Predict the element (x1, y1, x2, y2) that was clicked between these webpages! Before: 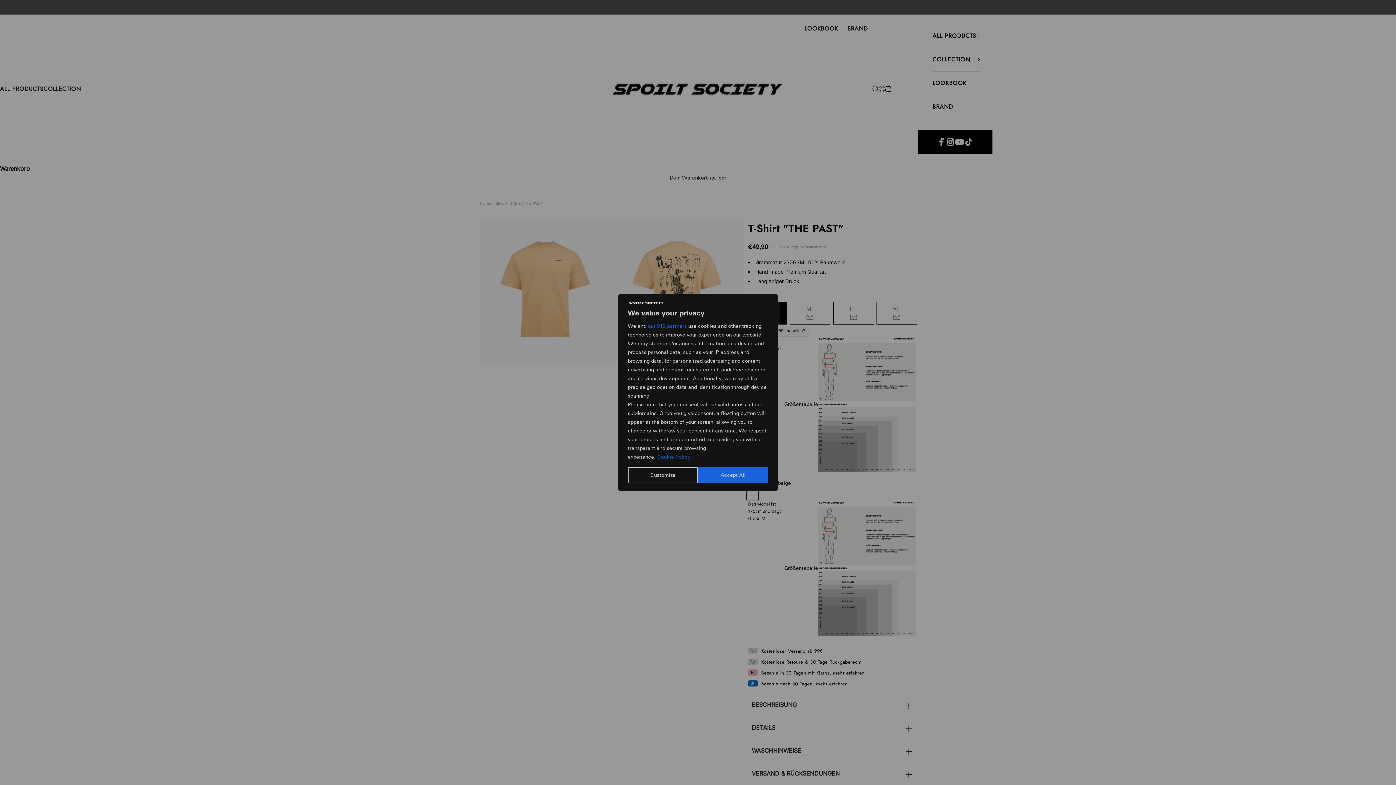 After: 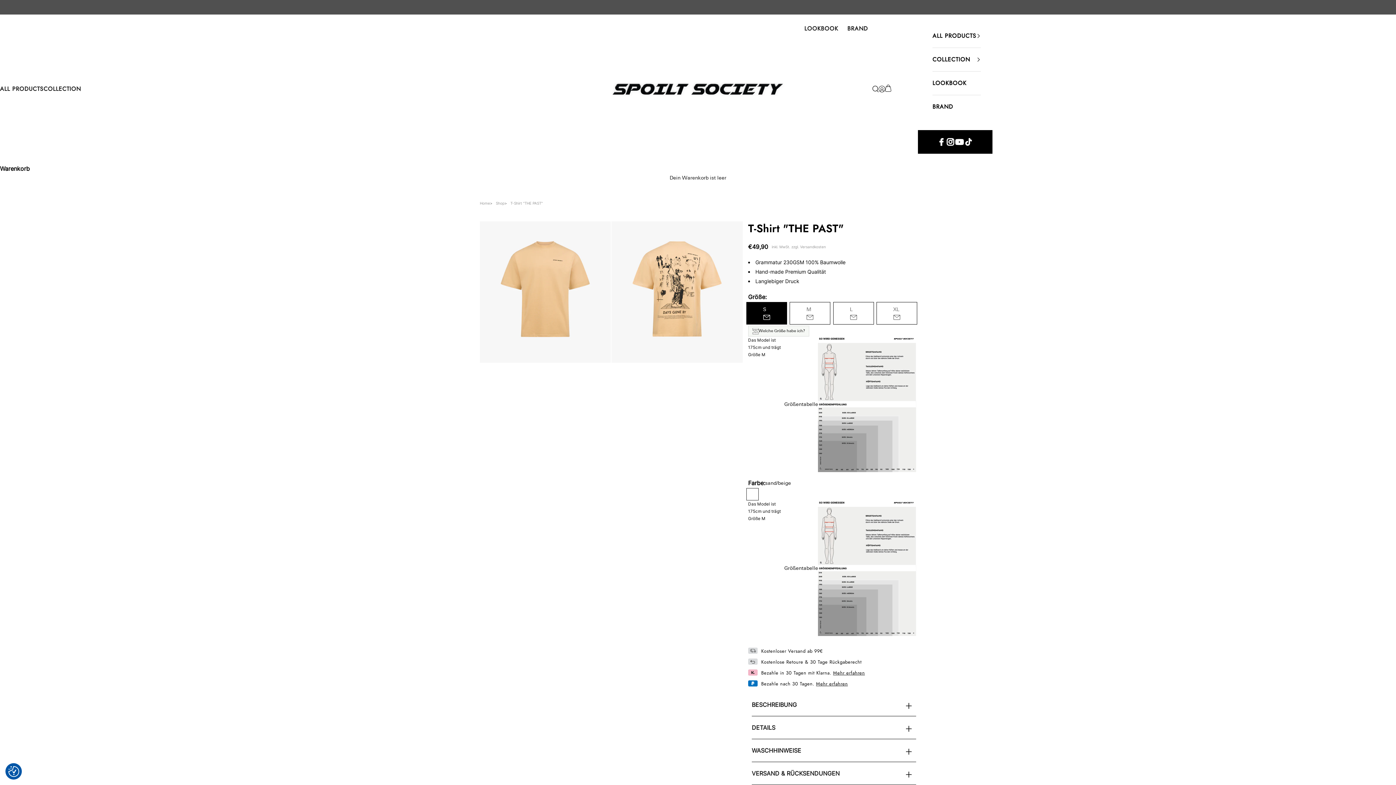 Action: label: Accept All bbox: (698, 466, 768, 482)